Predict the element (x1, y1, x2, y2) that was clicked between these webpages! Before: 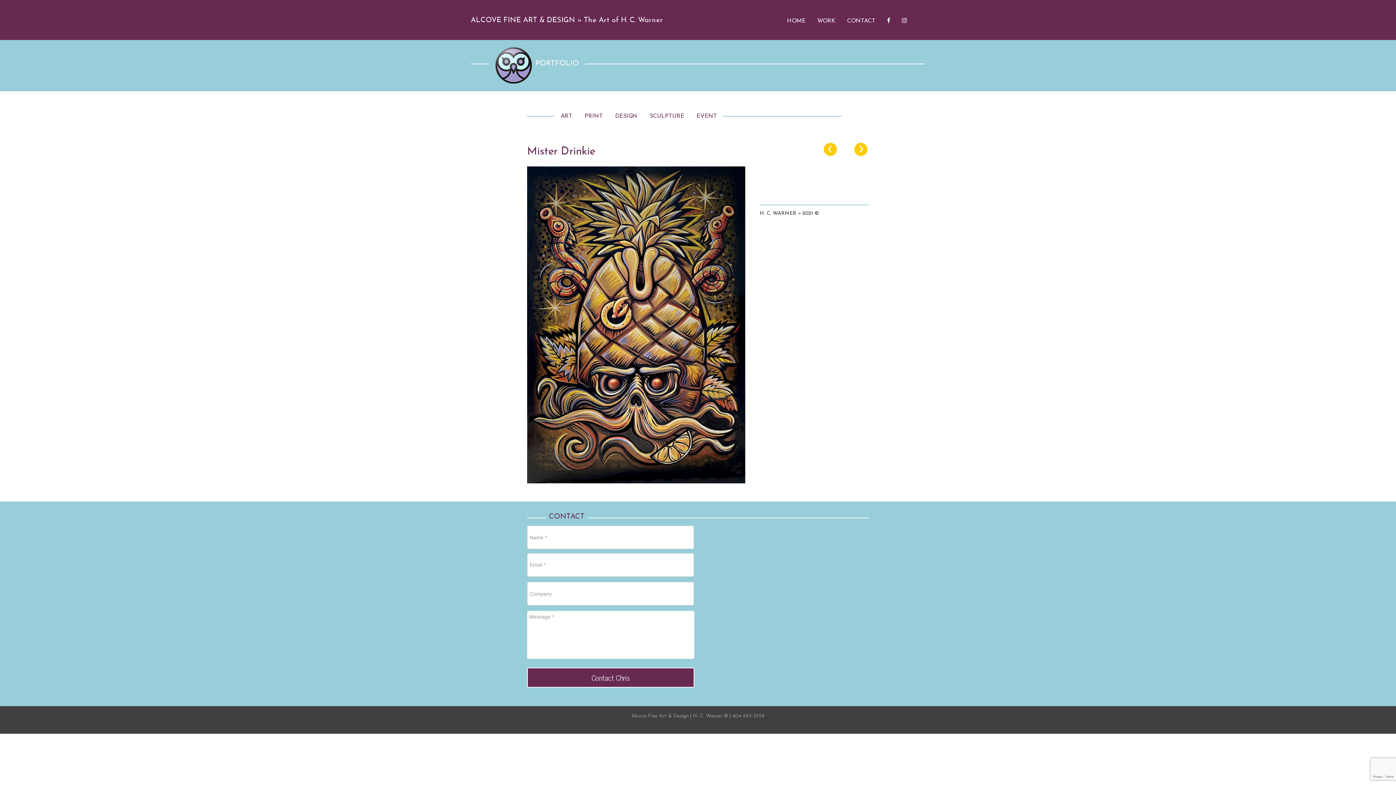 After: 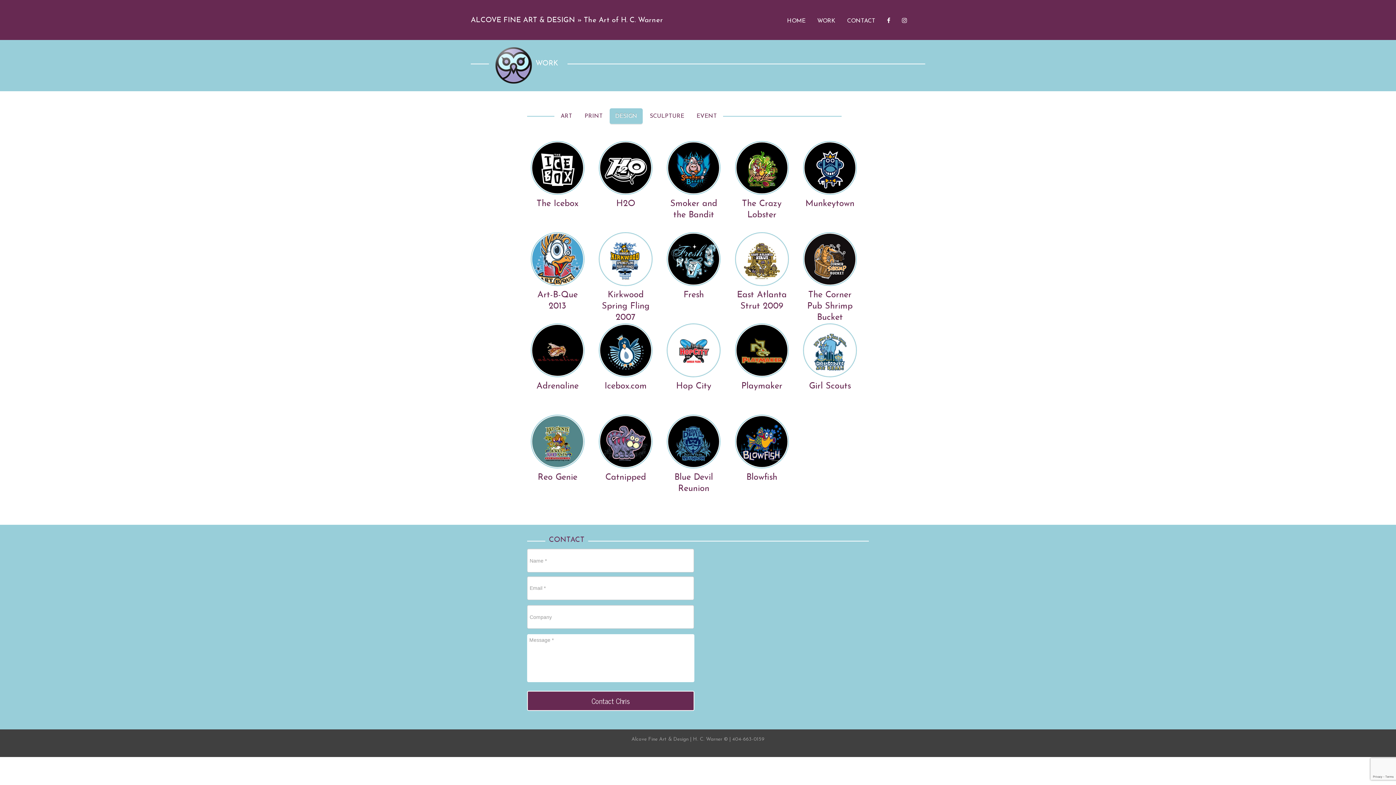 Action: bbox: (609, 108, 642, 124) label: DESIGN